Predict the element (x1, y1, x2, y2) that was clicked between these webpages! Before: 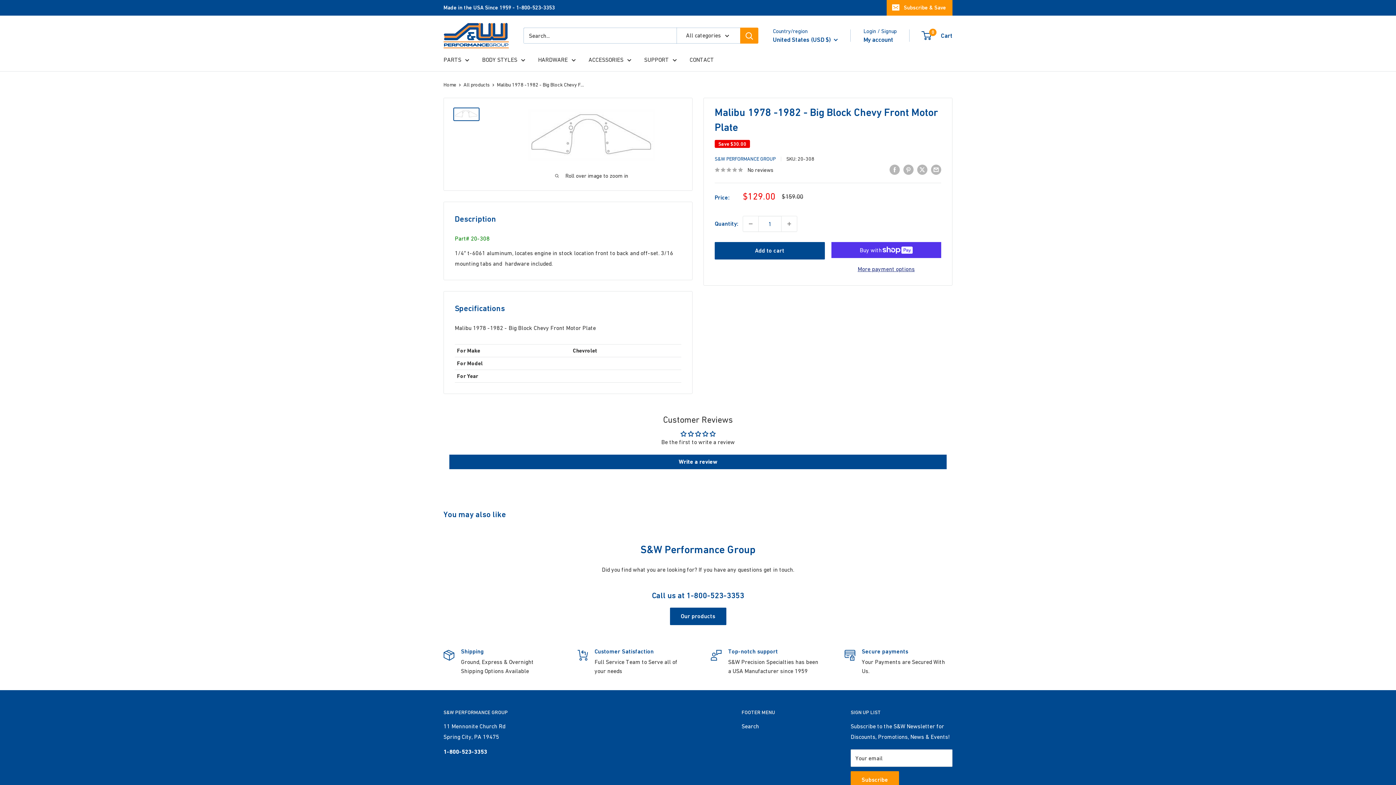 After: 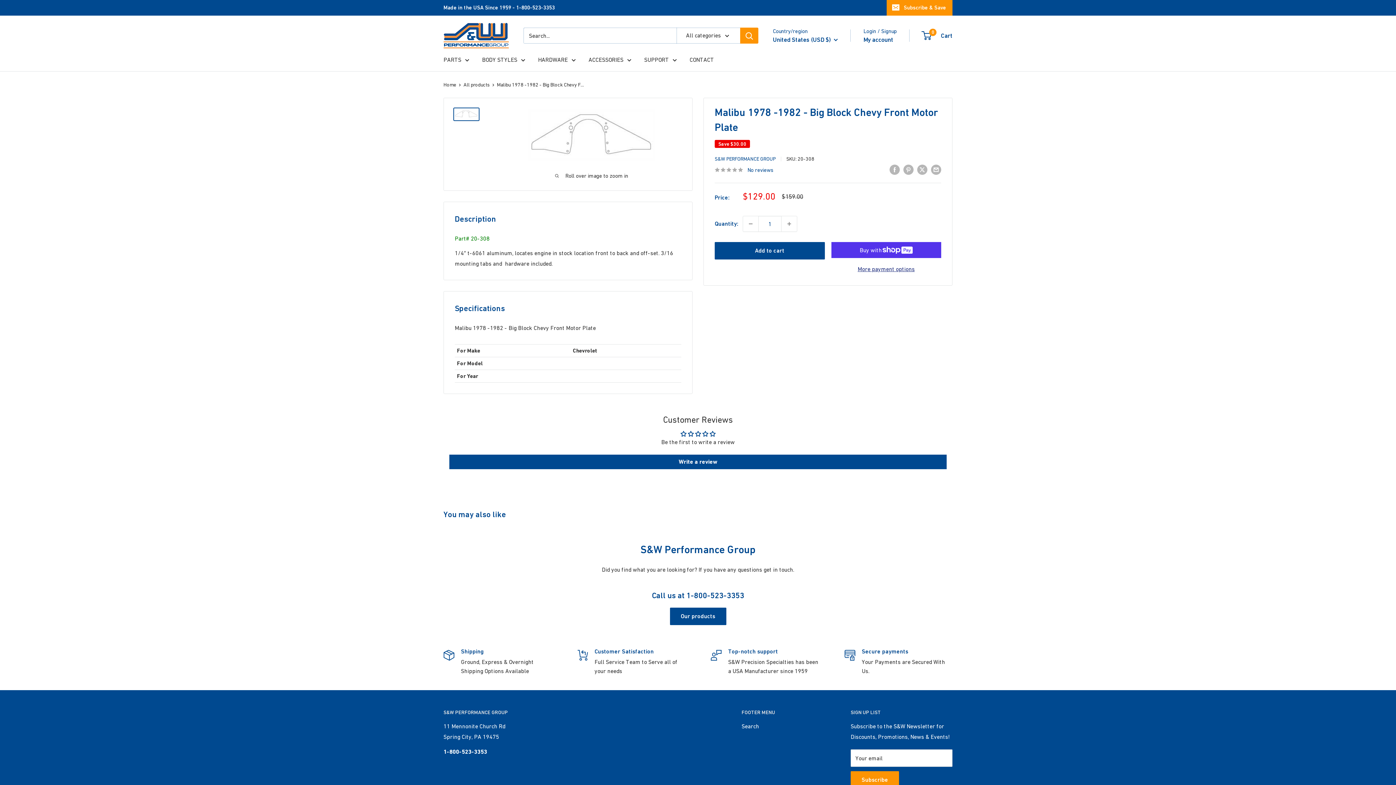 Action: label: No reviews bbox: (714, 164, 773, 174)